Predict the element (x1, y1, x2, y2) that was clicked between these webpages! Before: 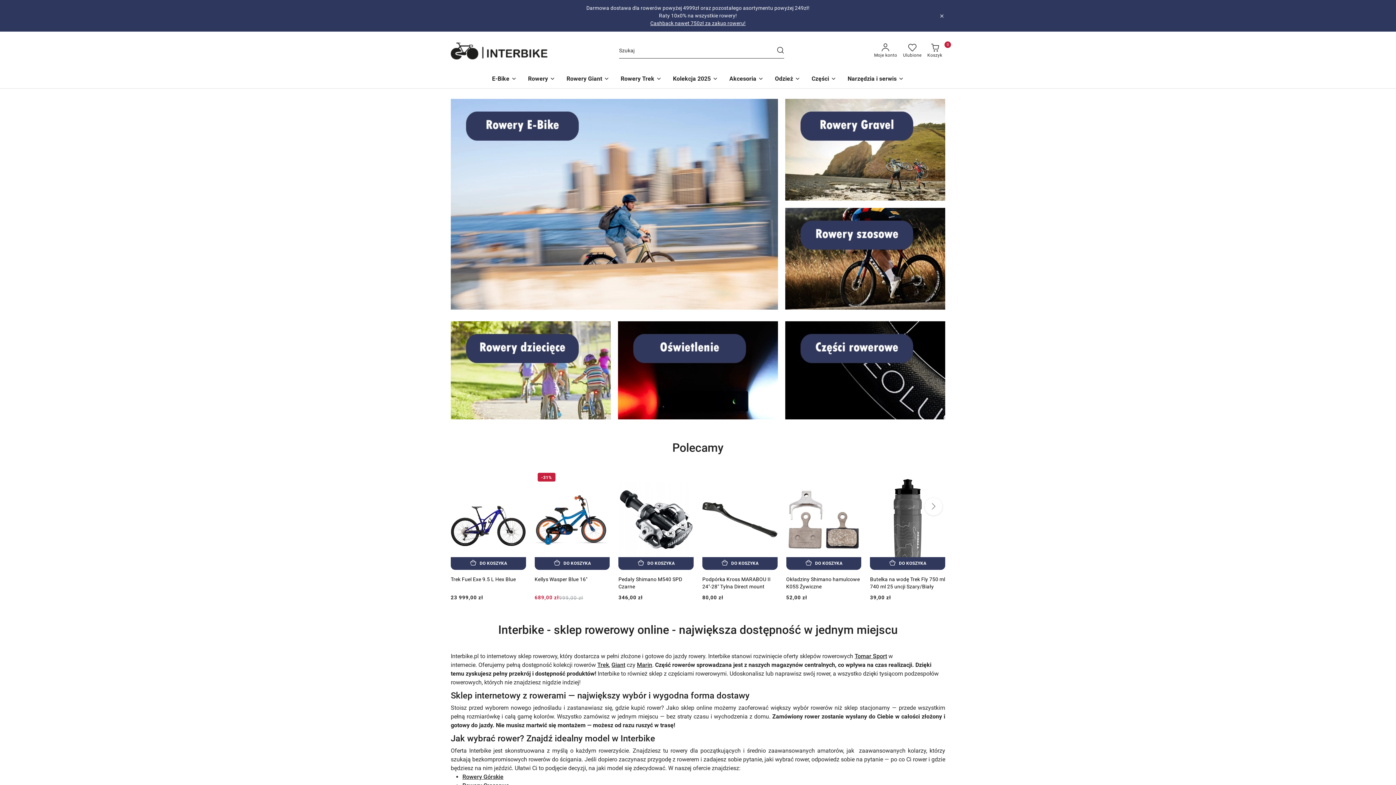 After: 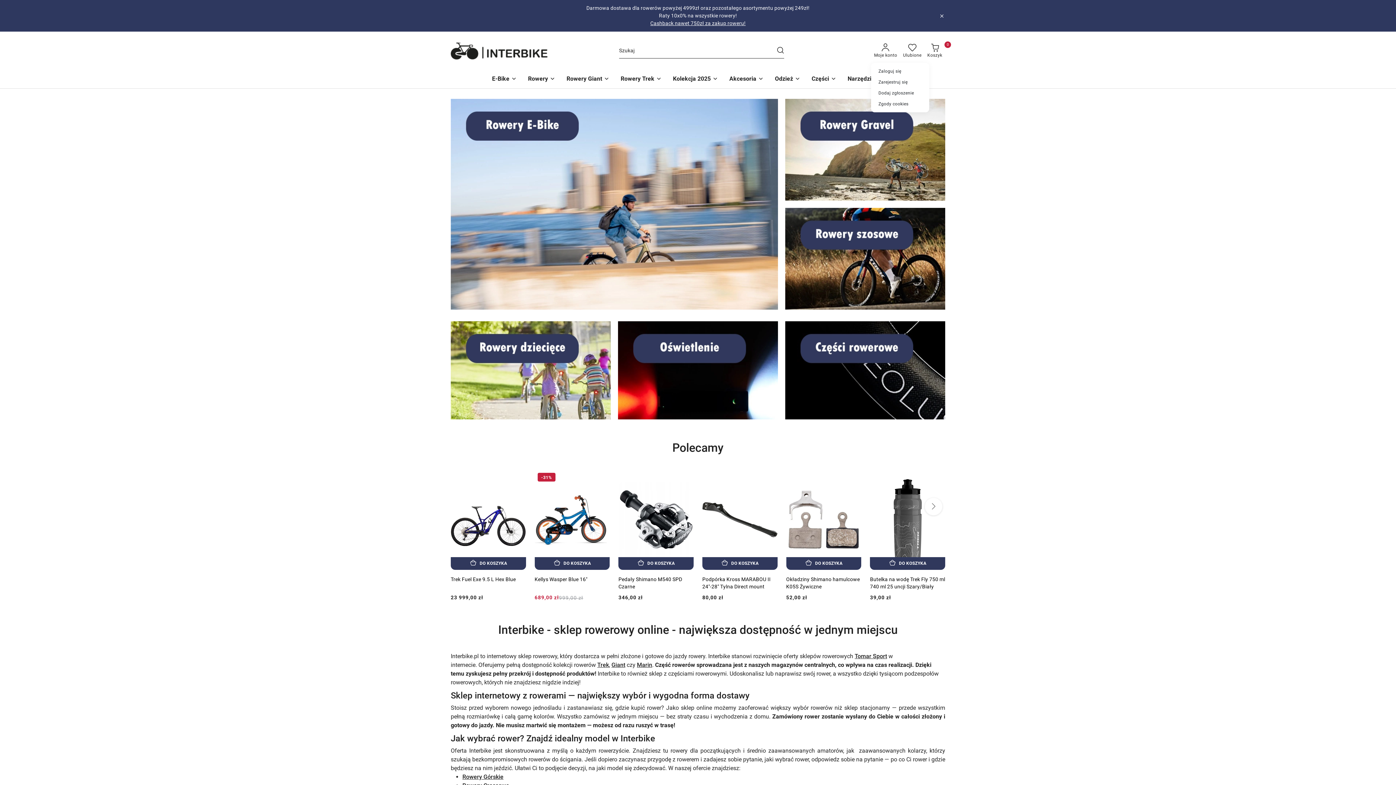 Action: bbox: (871, 38, 900, 62) label: Moje konto